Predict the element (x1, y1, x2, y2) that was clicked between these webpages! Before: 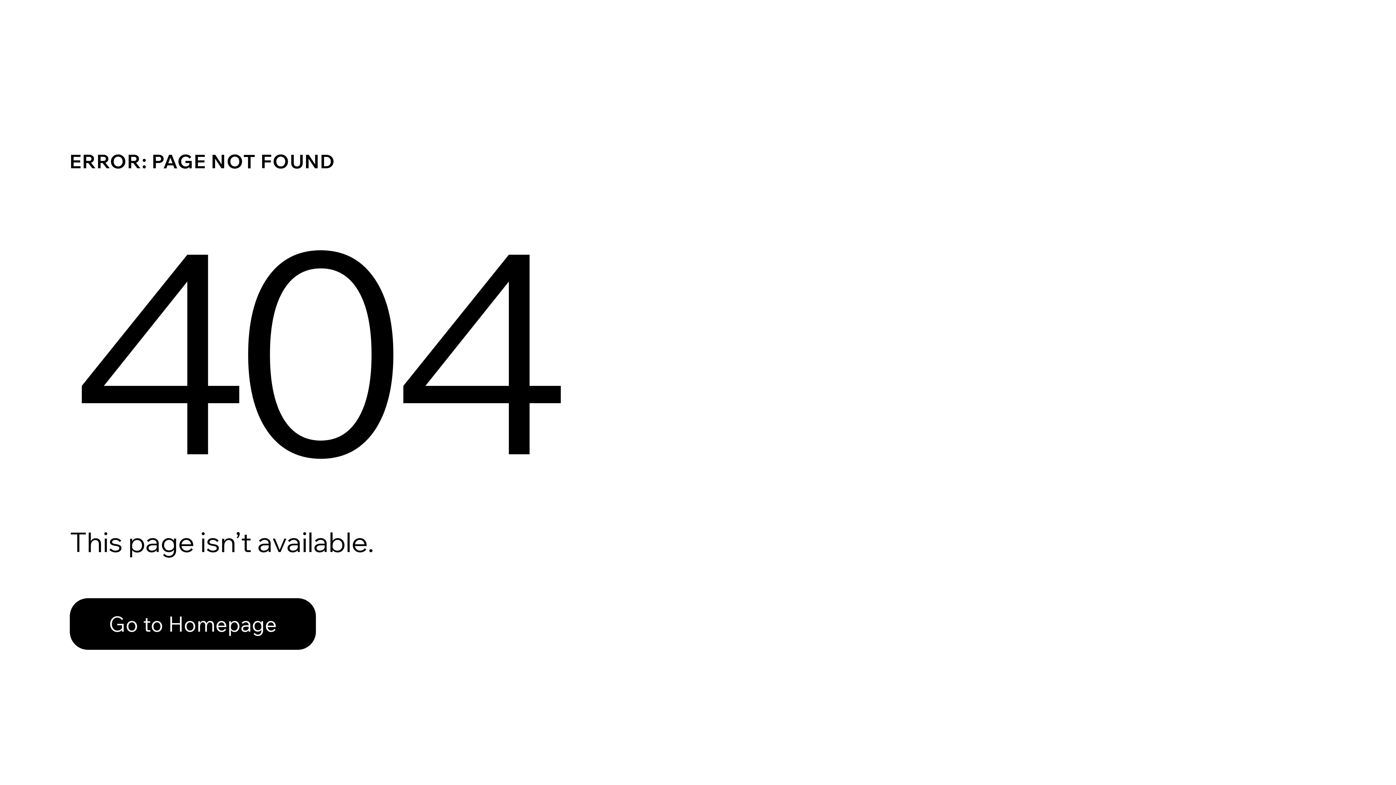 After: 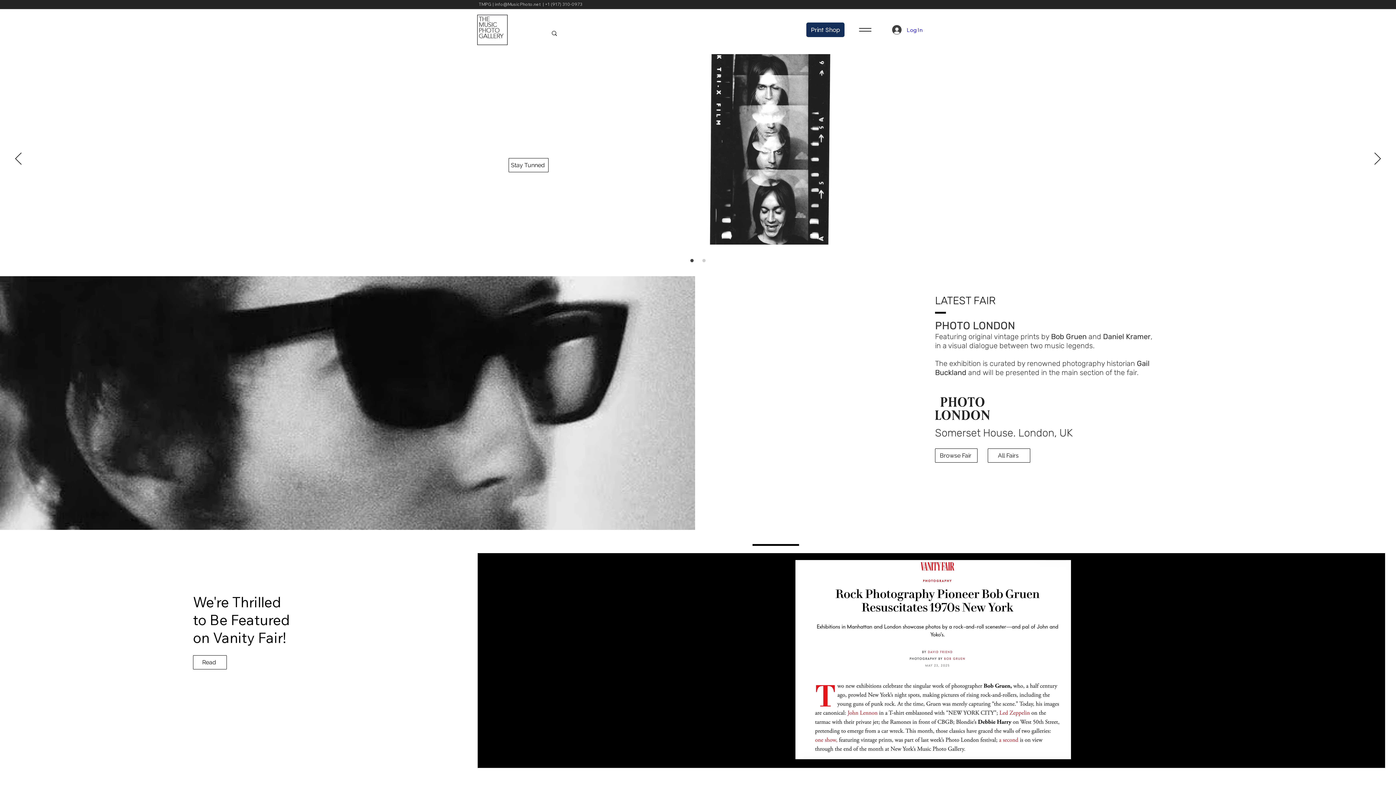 Action: bbox: (69, 582, 768, 659) label: Go to Homepage